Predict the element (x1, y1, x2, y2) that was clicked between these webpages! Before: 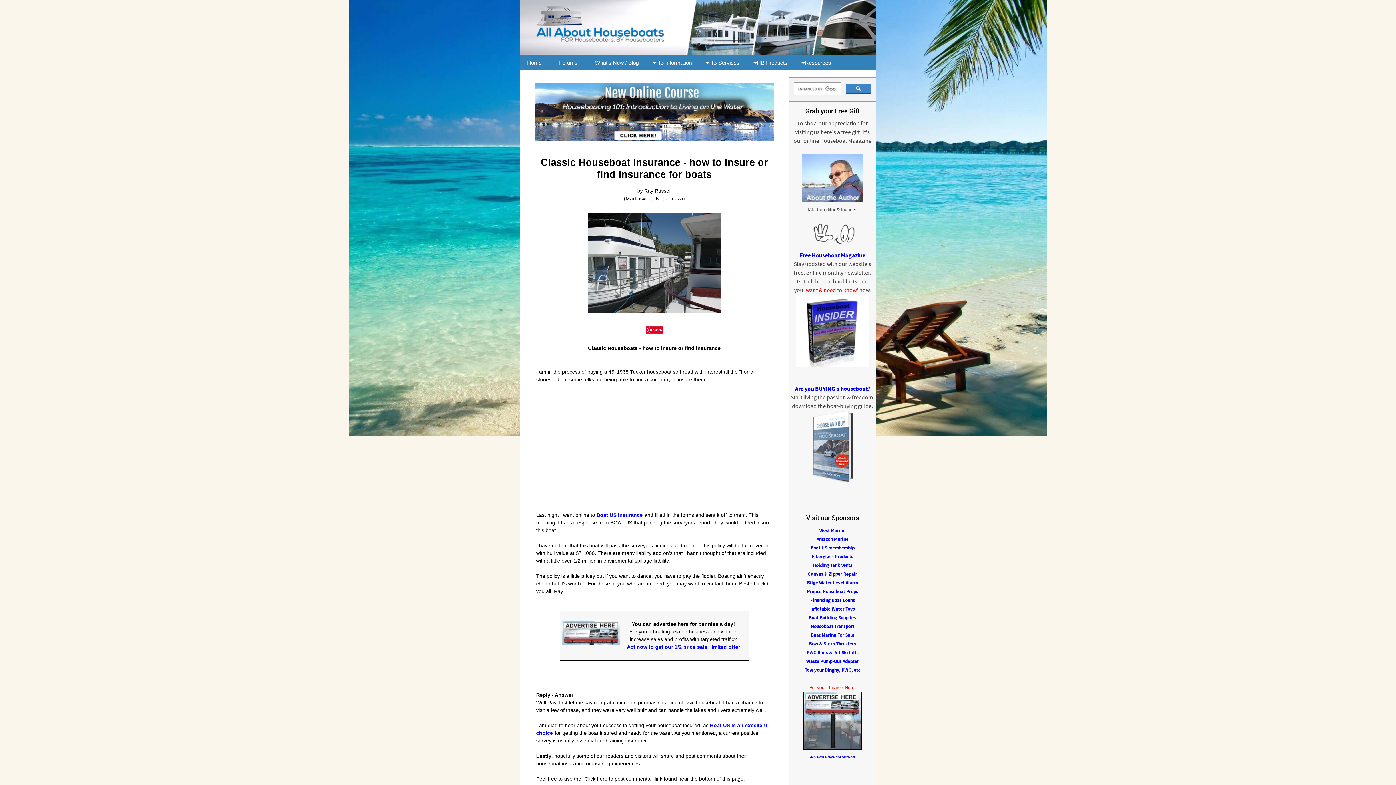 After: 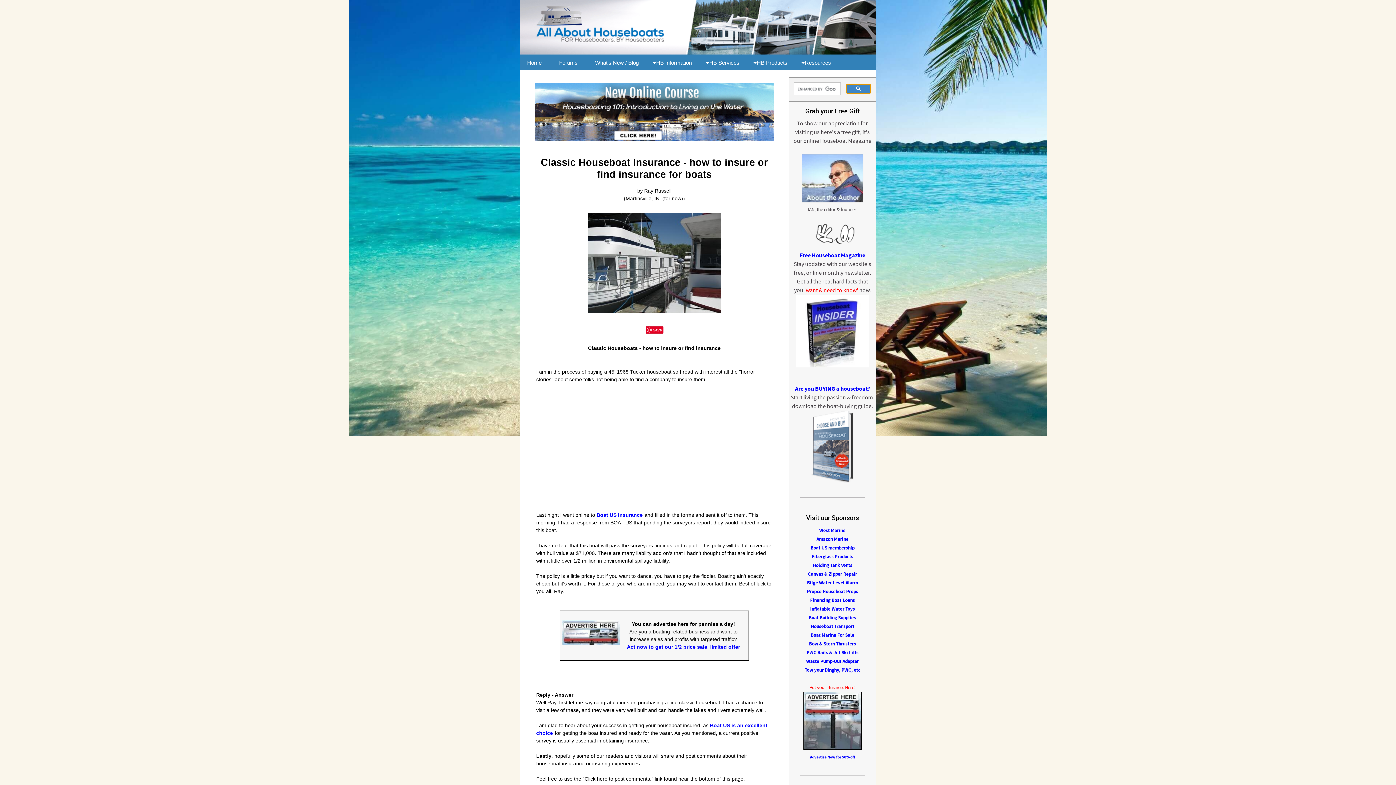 Action: bbox: (846, 84, 871, 93)